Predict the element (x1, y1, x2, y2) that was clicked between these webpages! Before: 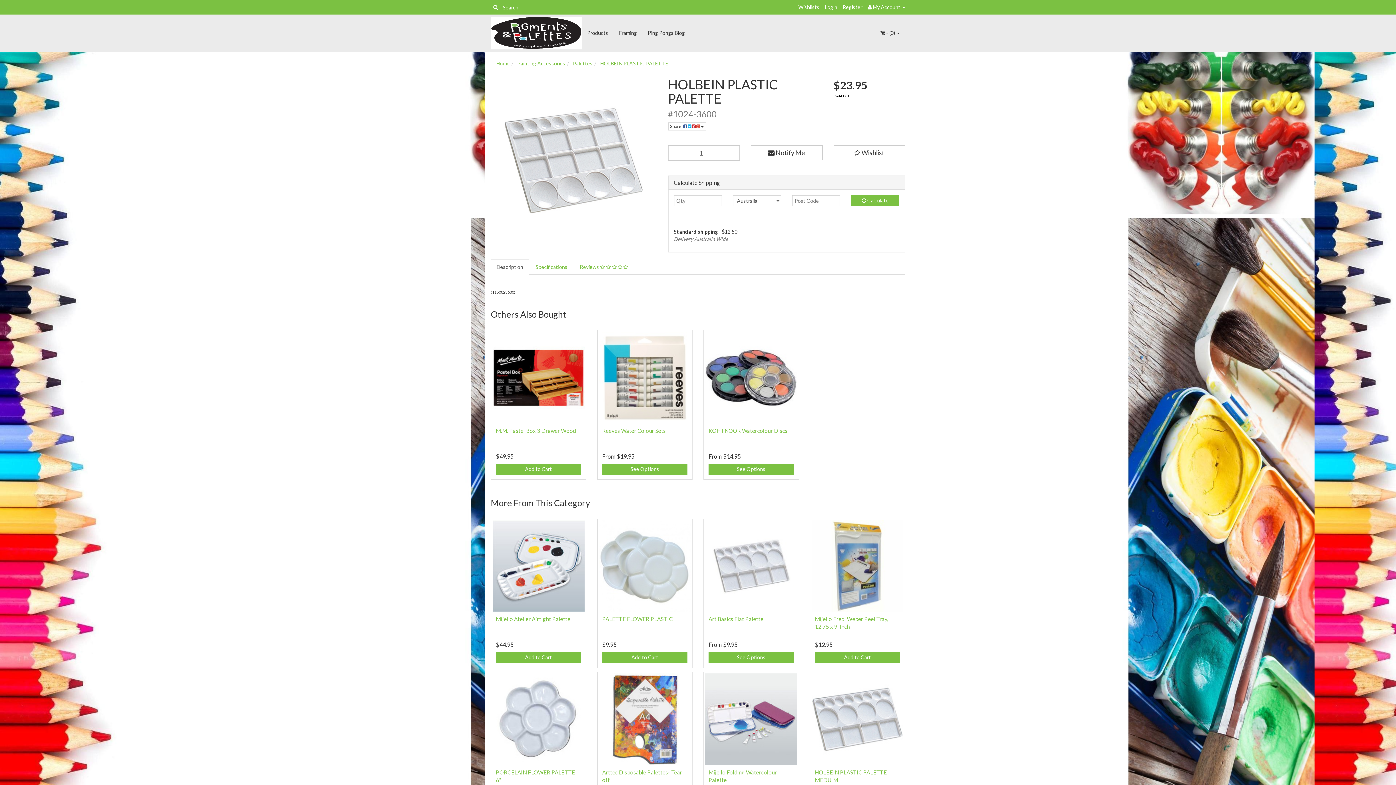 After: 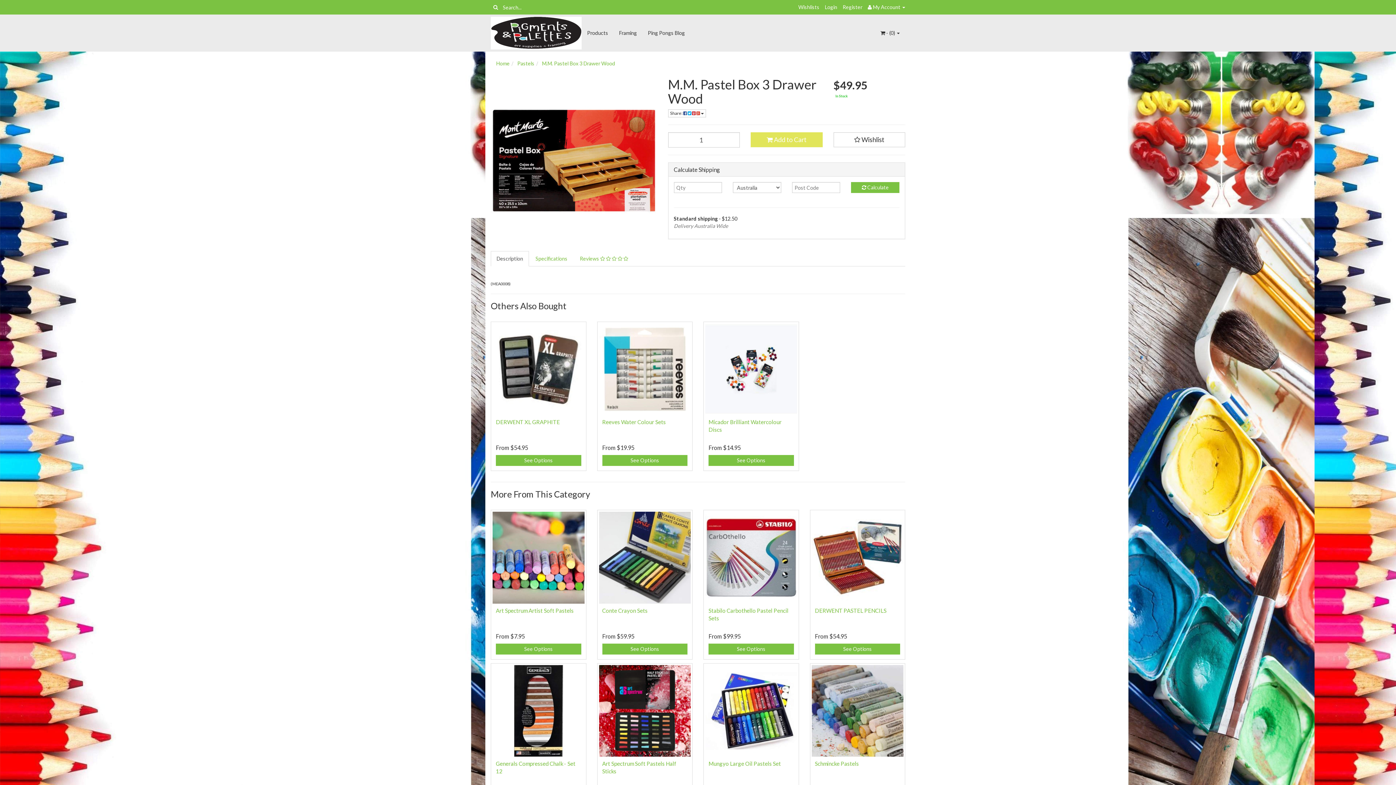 Action: bbox: (496, 427, 576, 434) label: M.M. Pastel Box 3 Drawer Wood